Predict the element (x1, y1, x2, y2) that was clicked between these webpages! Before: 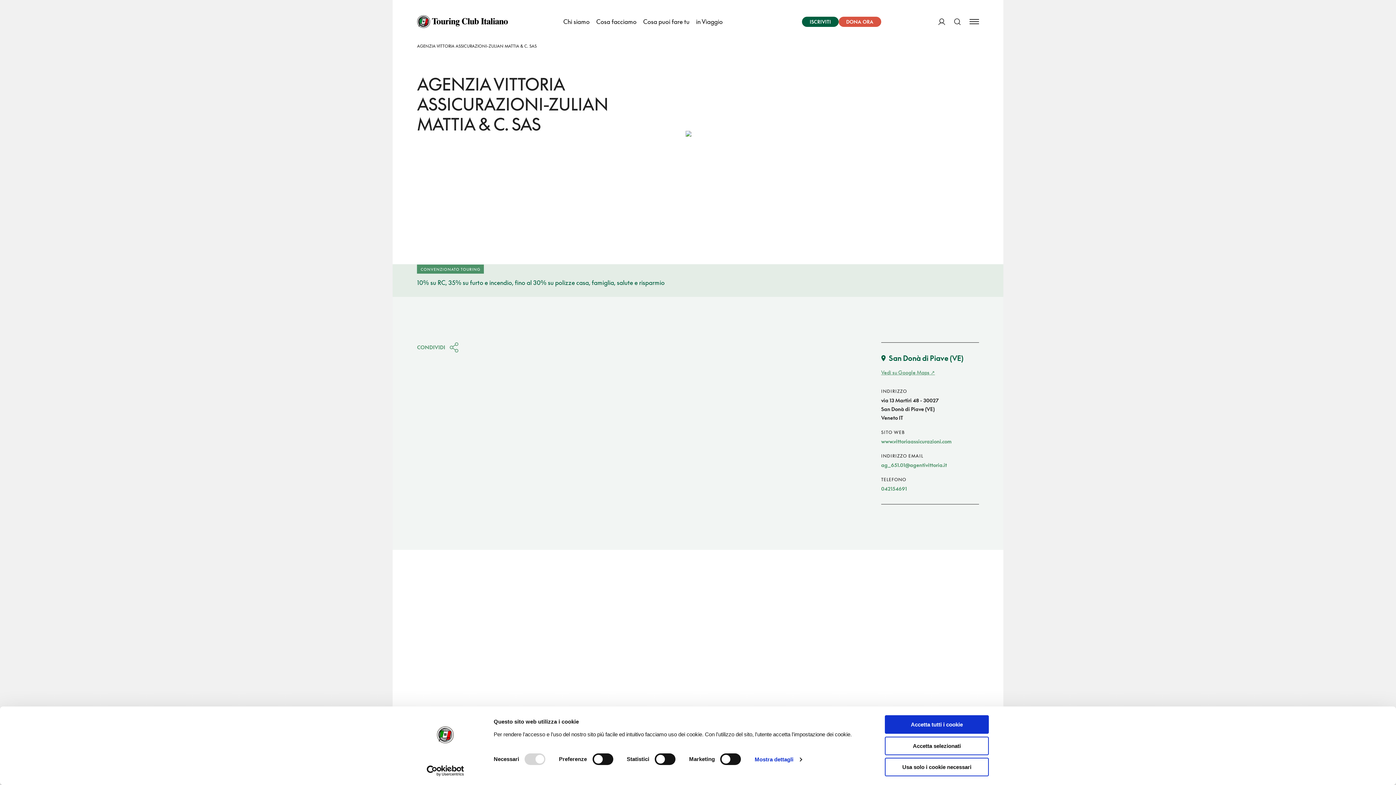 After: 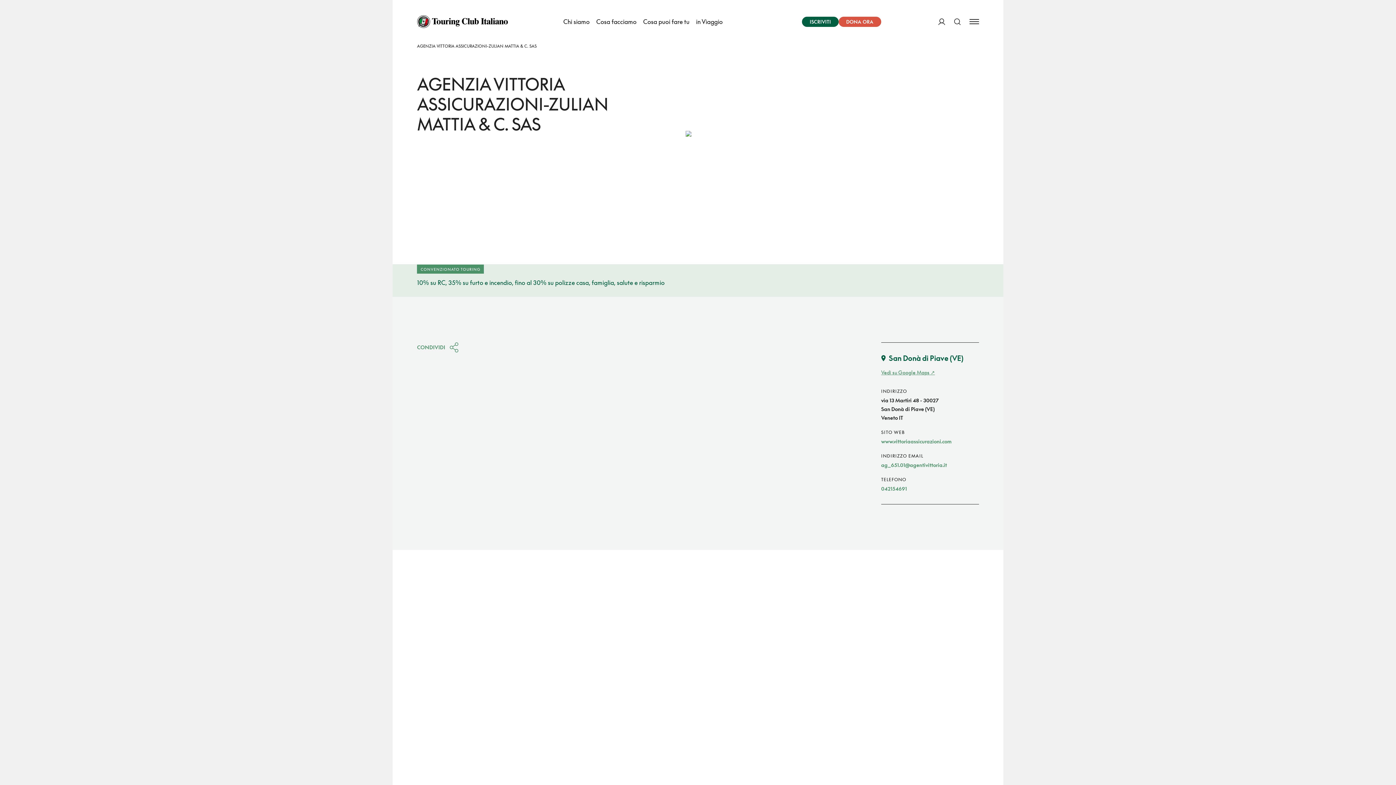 Action: label: Accetta tutti i cookie bbox: (885, 715, 989, 734)